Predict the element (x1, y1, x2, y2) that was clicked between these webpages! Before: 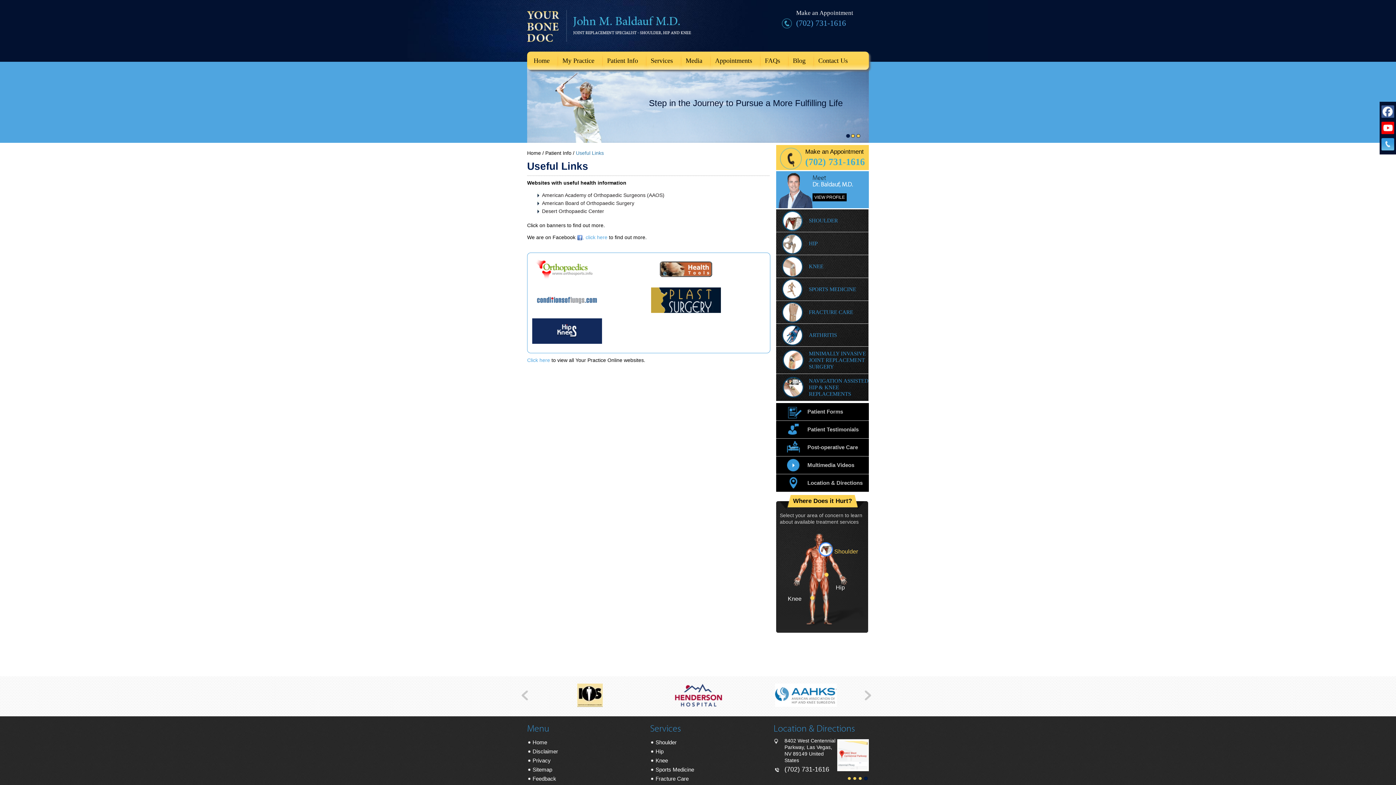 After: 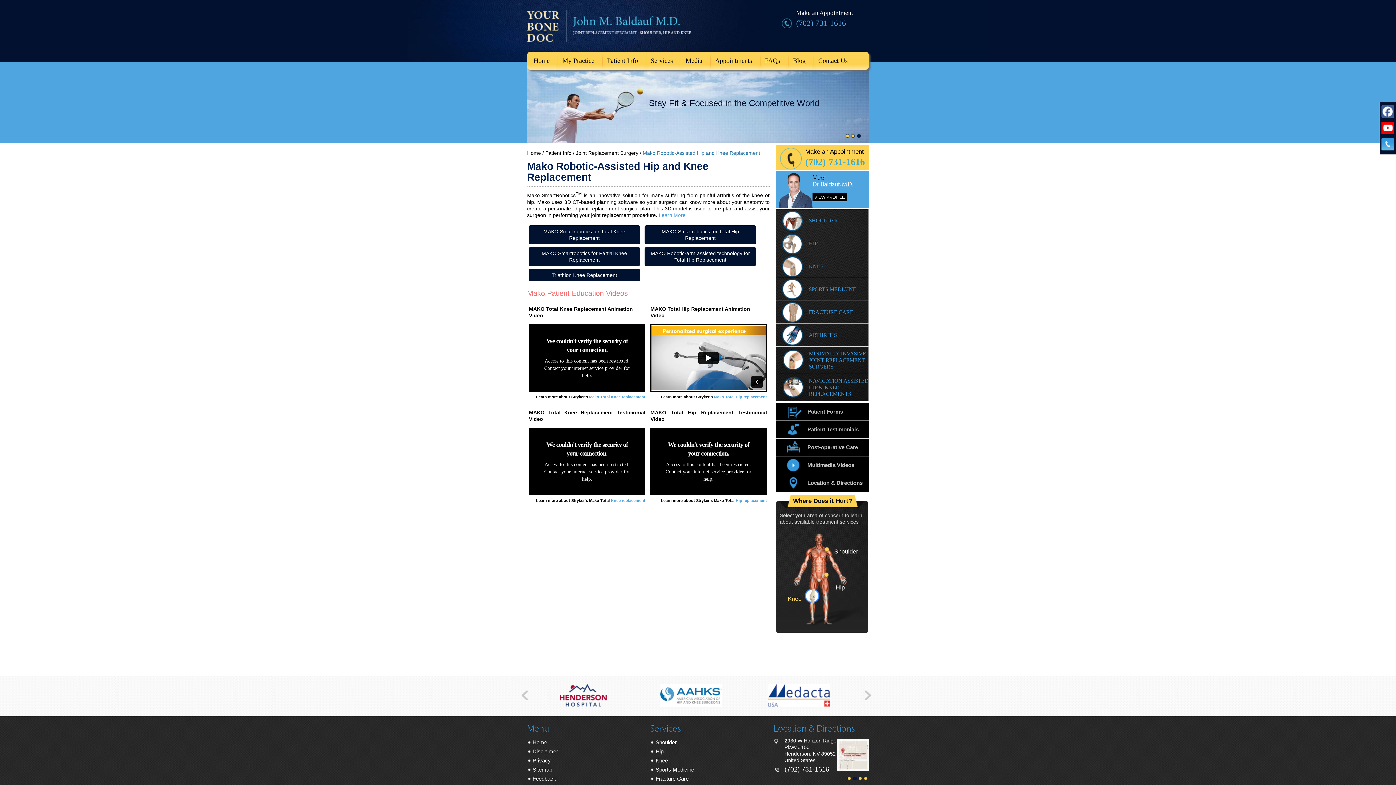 Action: bbox: (776, 374, 869, 401) label: NAVIGATION ASSISTED HIP & KNEE REPLACEMENTS